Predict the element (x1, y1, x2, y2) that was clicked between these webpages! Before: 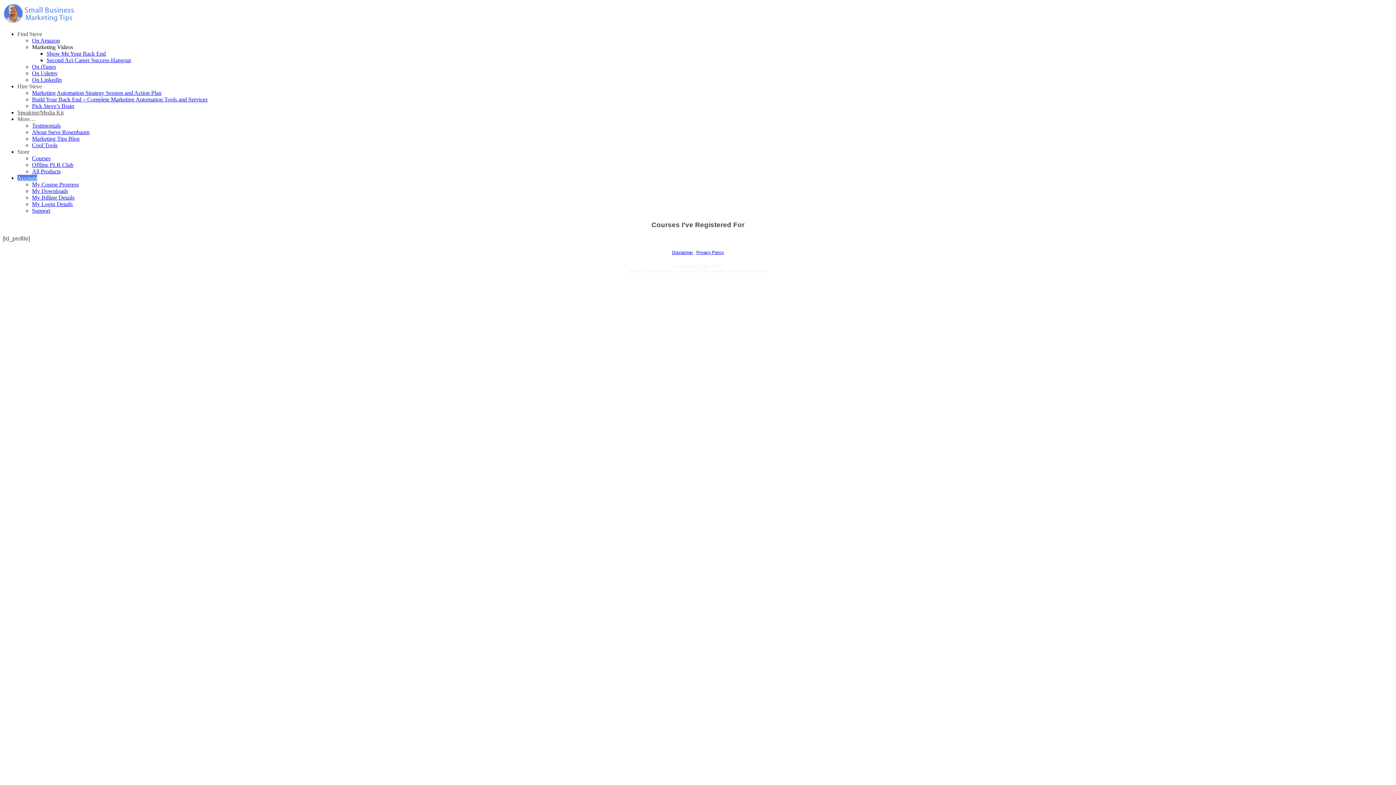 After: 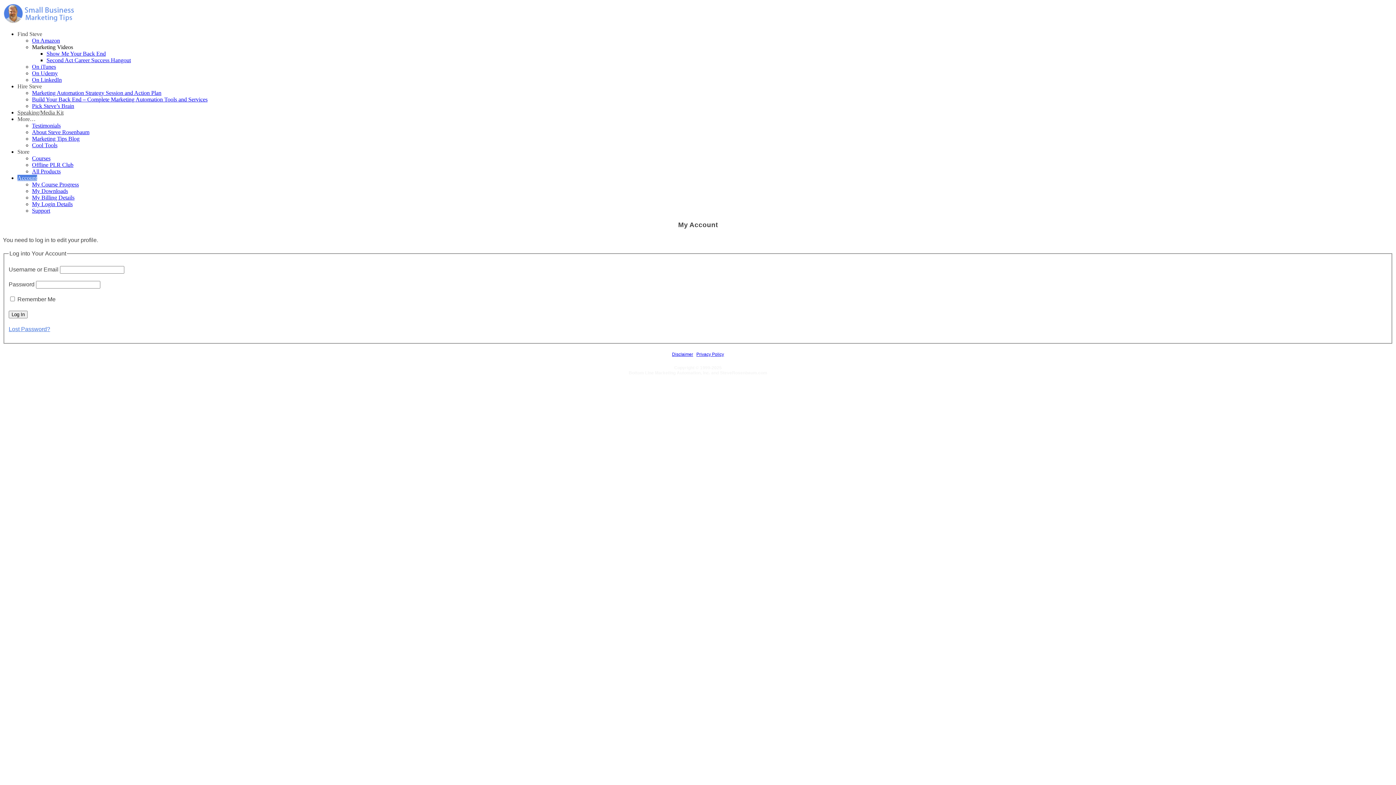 Action: bbox: (32, 201, 72, 207) label: My Login Details